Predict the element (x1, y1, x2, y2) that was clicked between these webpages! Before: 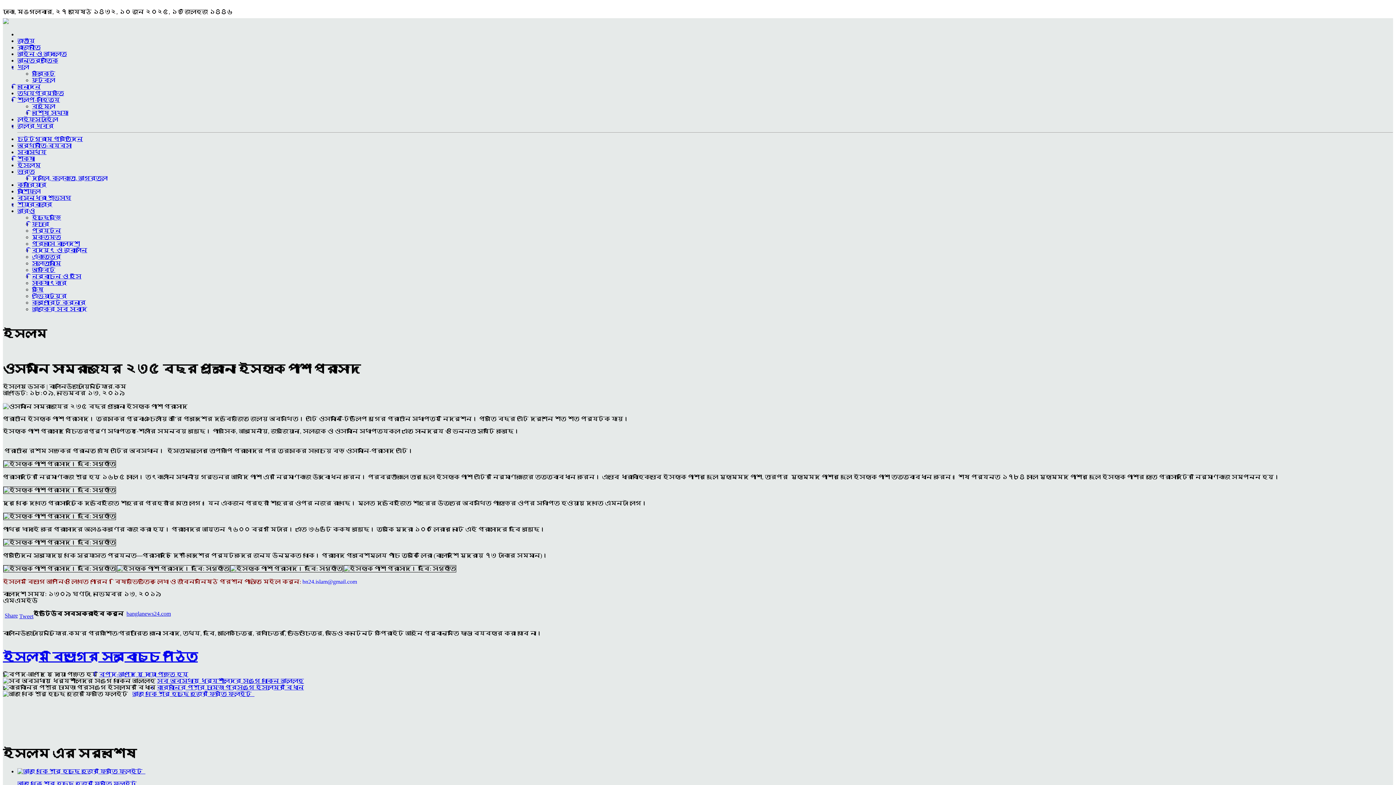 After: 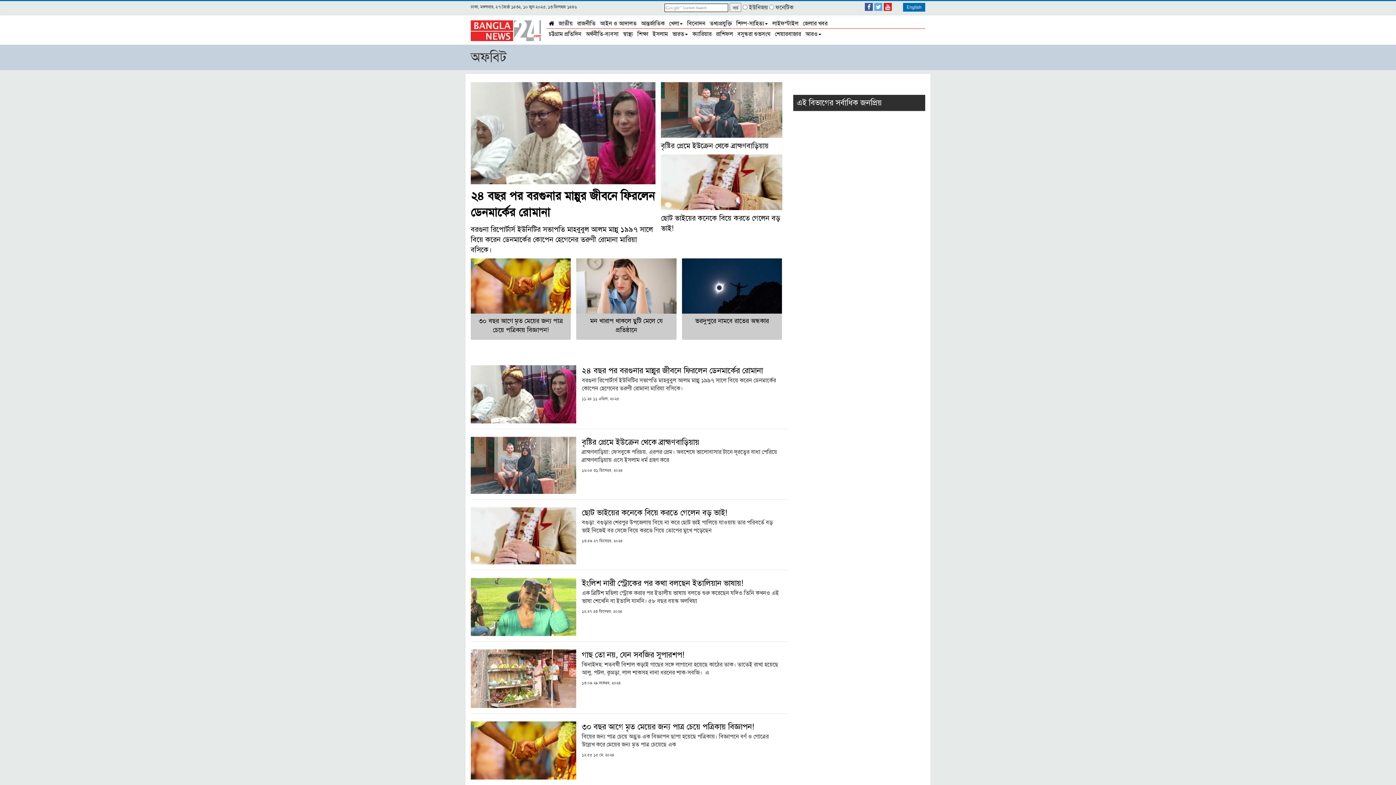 Action: bbox: (32, 266, 55, 273) label: অফবিট